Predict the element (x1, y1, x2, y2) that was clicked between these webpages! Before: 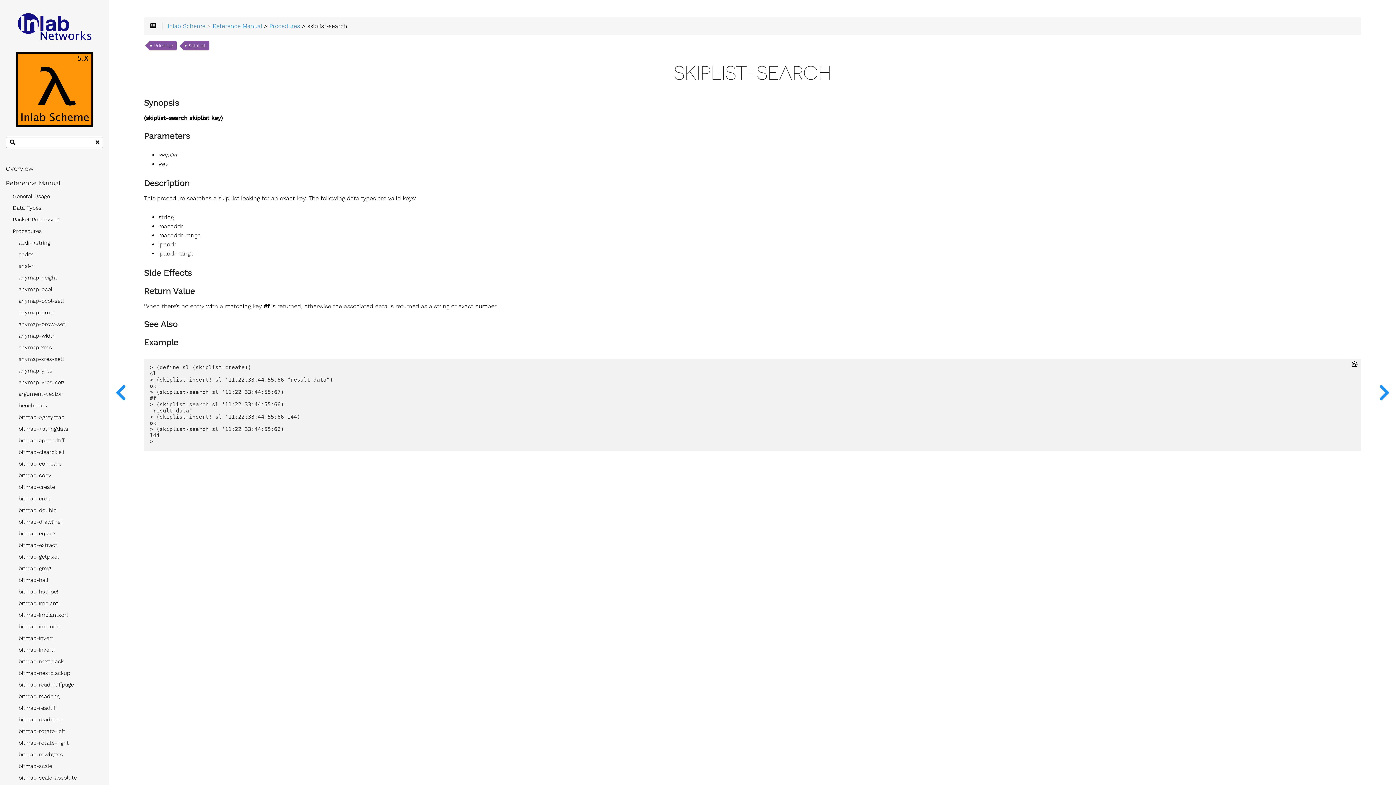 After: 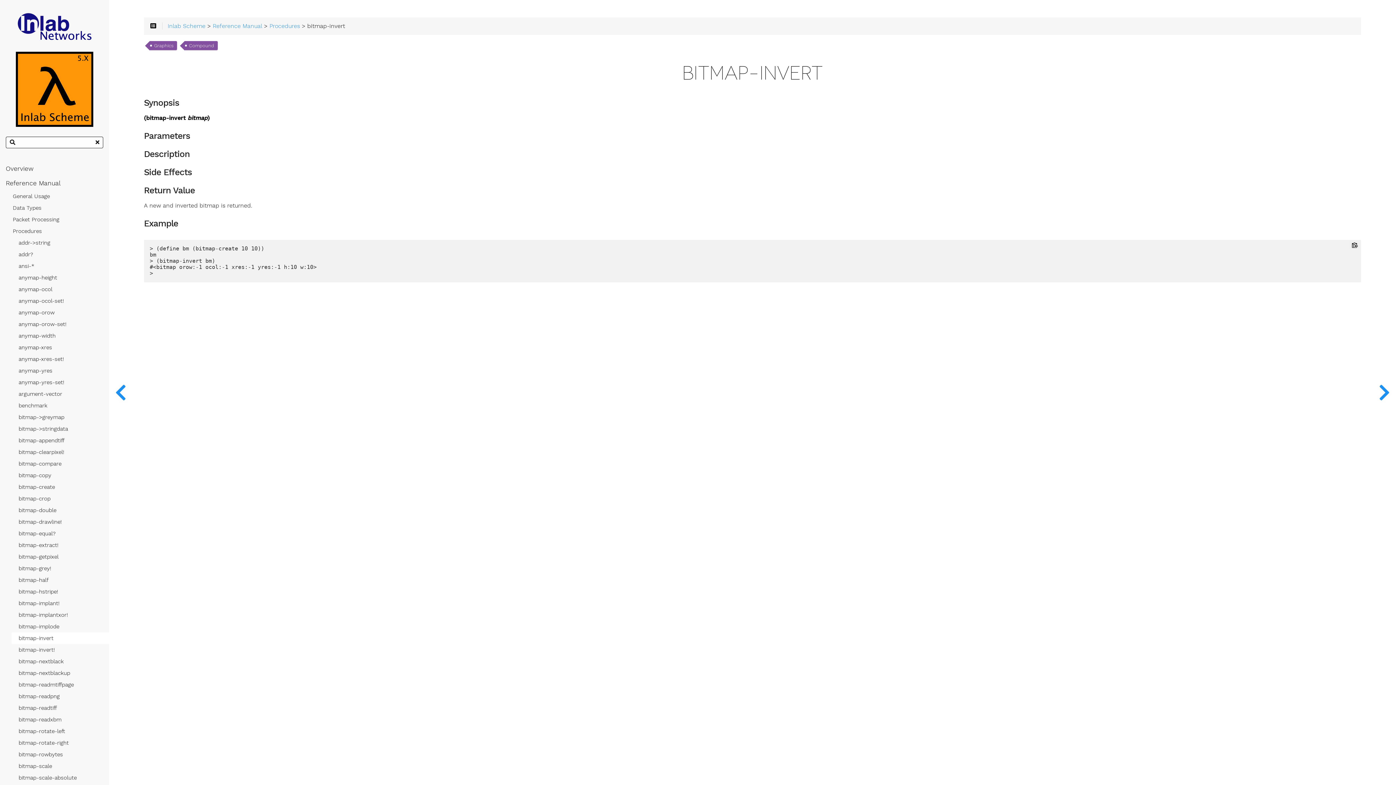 Action: label: bitmap-invert bbox: (17, 632, 103, 644)